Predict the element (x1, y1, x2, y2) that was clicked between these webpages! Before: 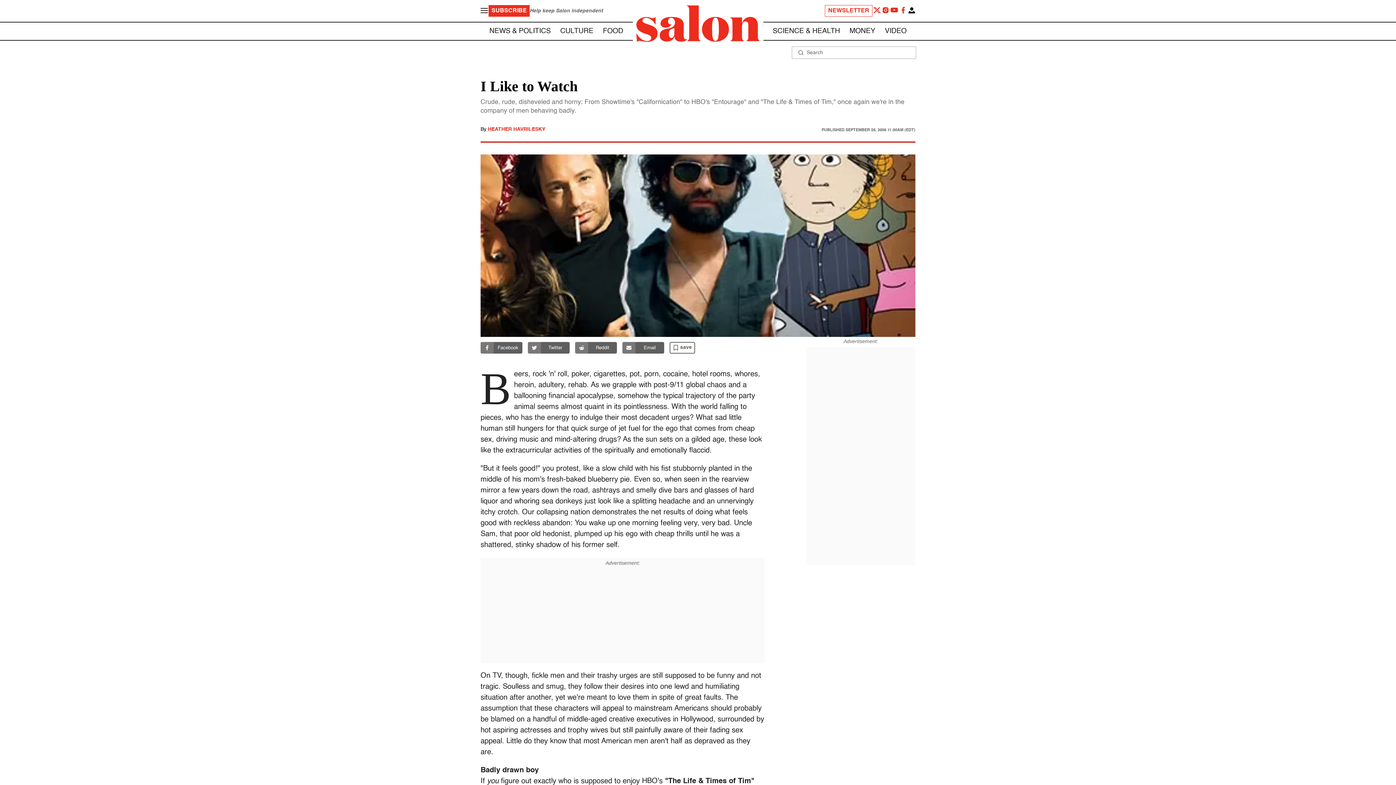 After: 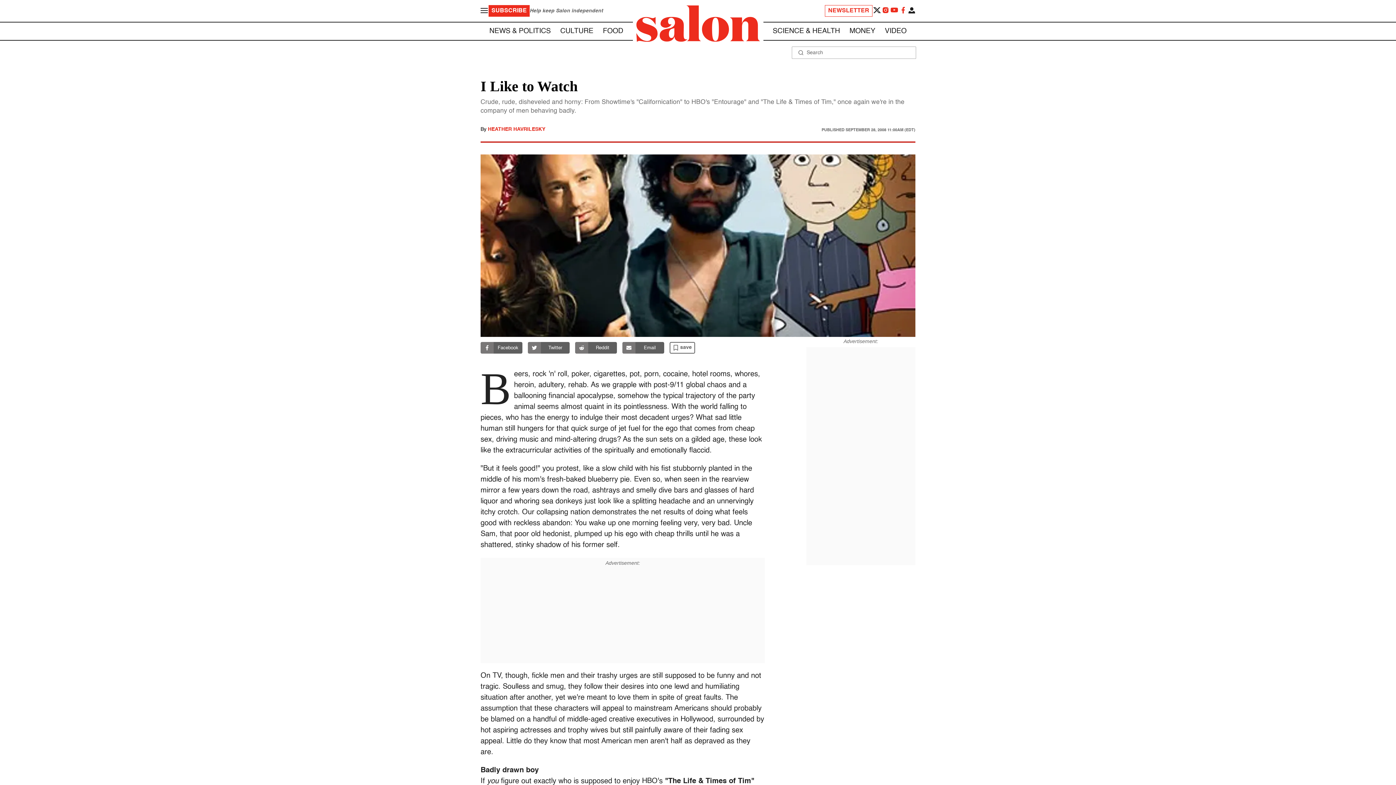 Action: bbox: (872, 5, 881, 16)